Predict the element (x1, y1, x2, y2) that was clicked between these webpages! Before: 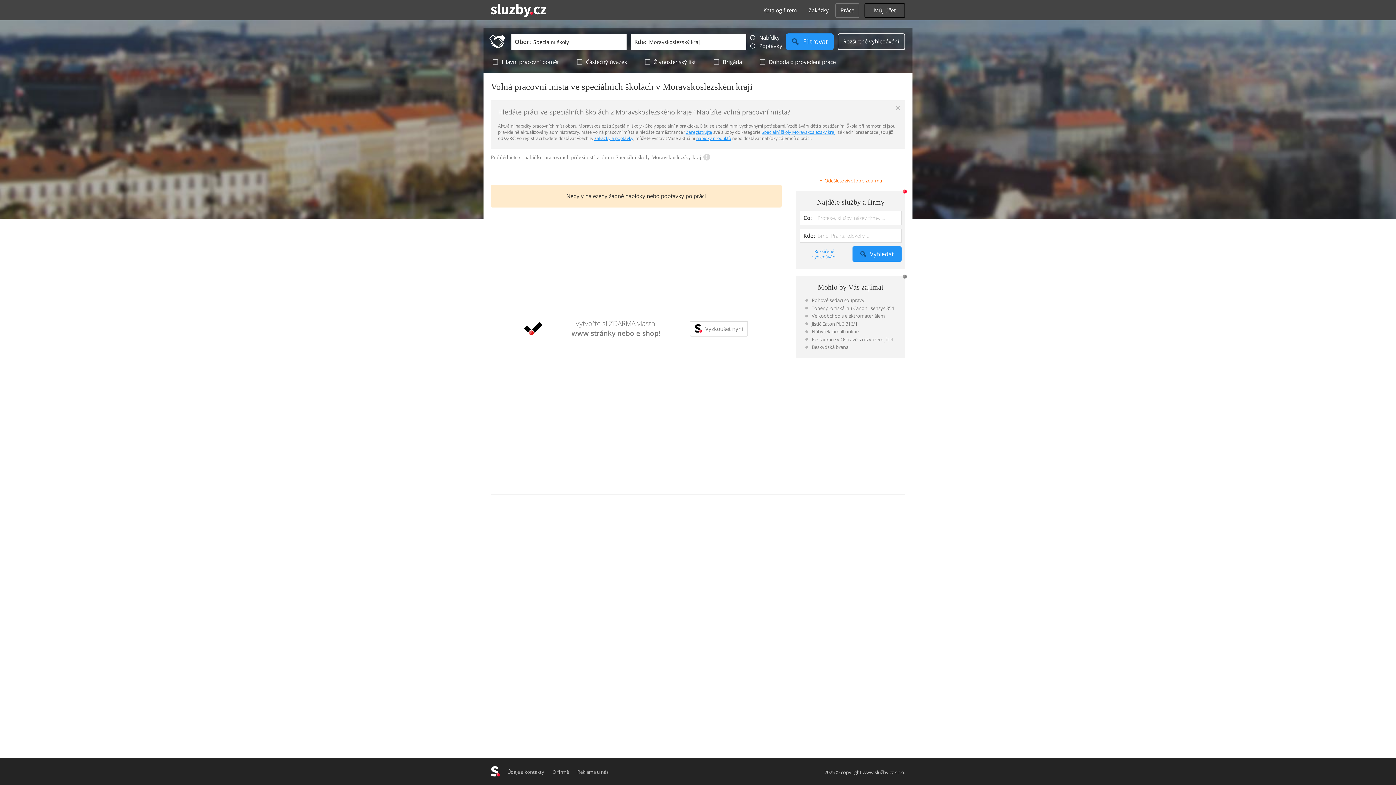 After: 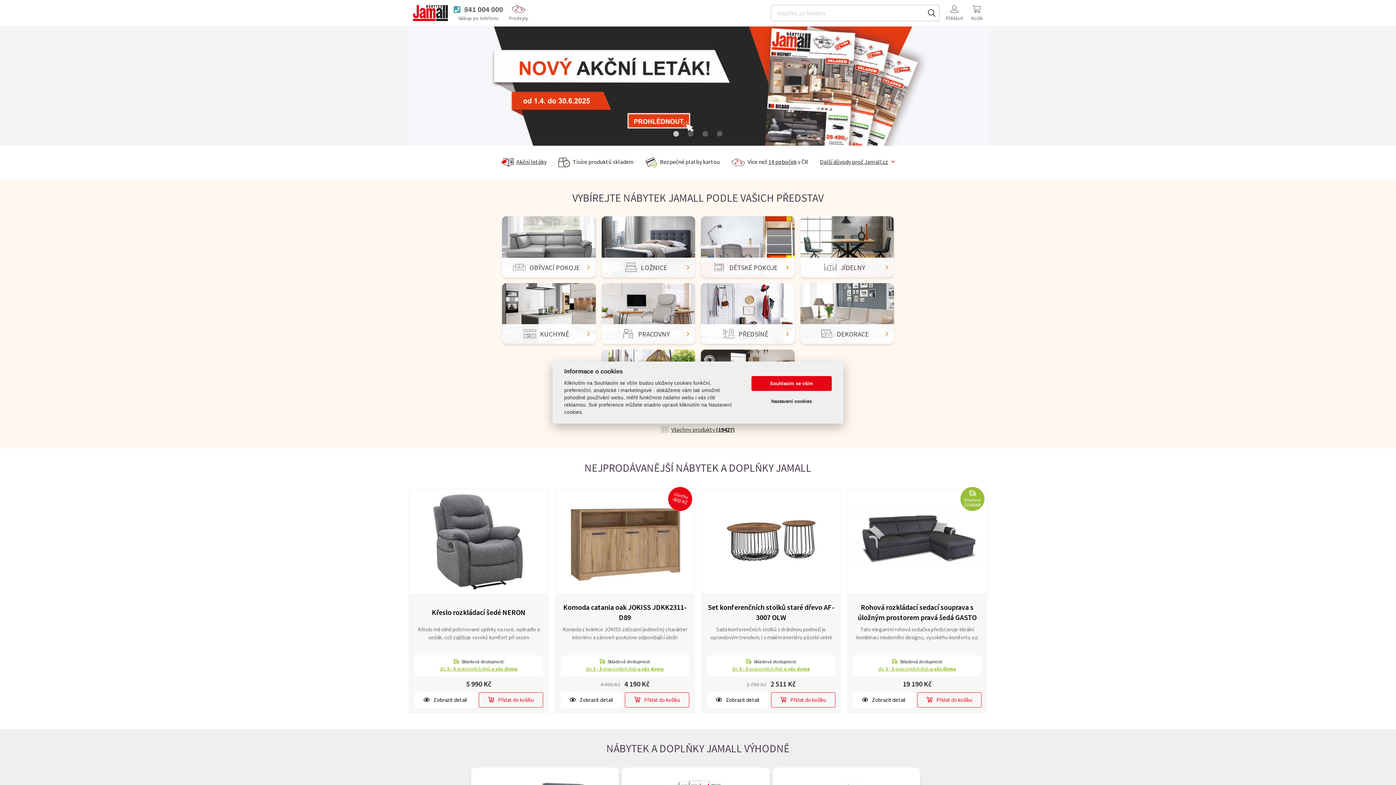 Action: bbox: (805, 327, 896, 335) label: Nábytek Jamall online